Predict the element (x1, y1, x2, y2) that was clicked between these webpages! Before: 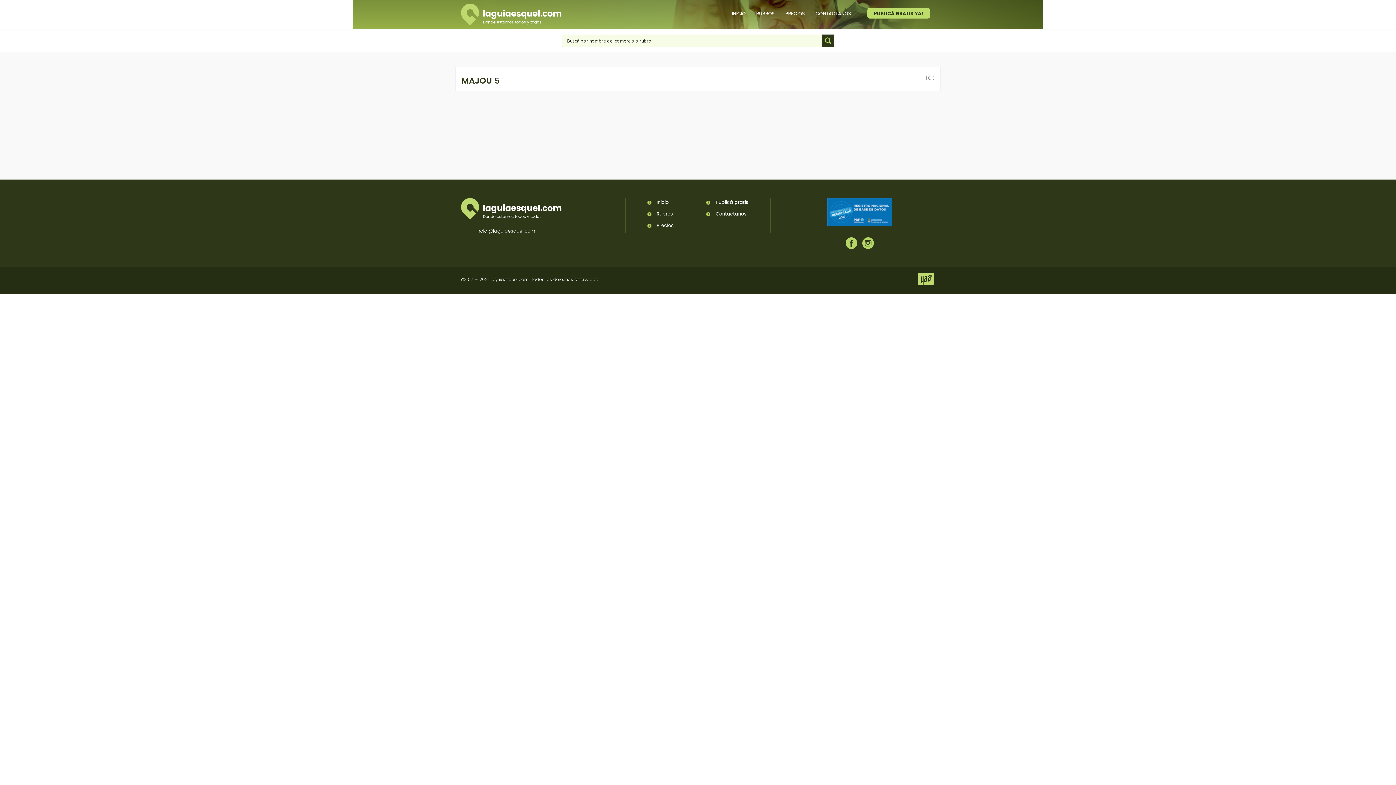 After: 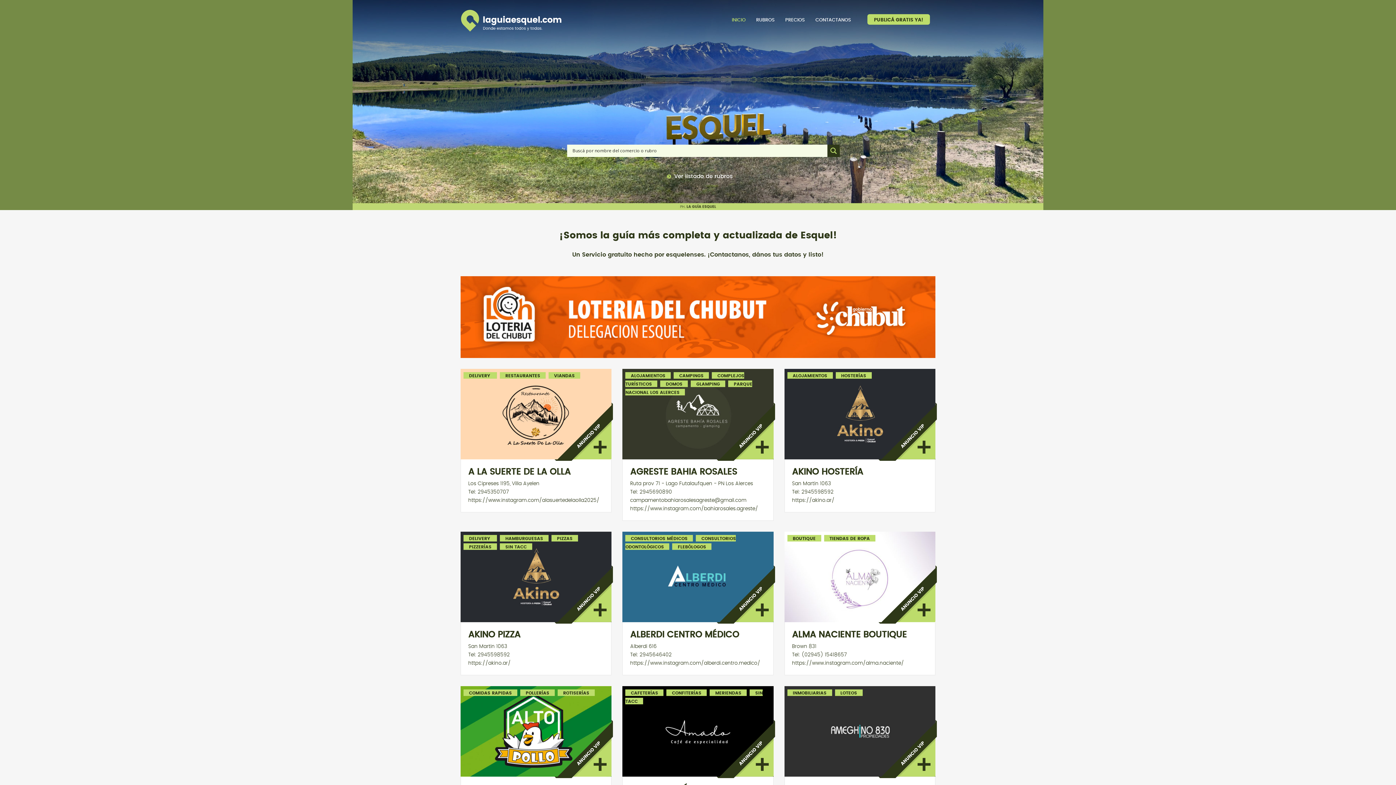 Action: bbox: (656, 200, 668, 205) label: Inicio